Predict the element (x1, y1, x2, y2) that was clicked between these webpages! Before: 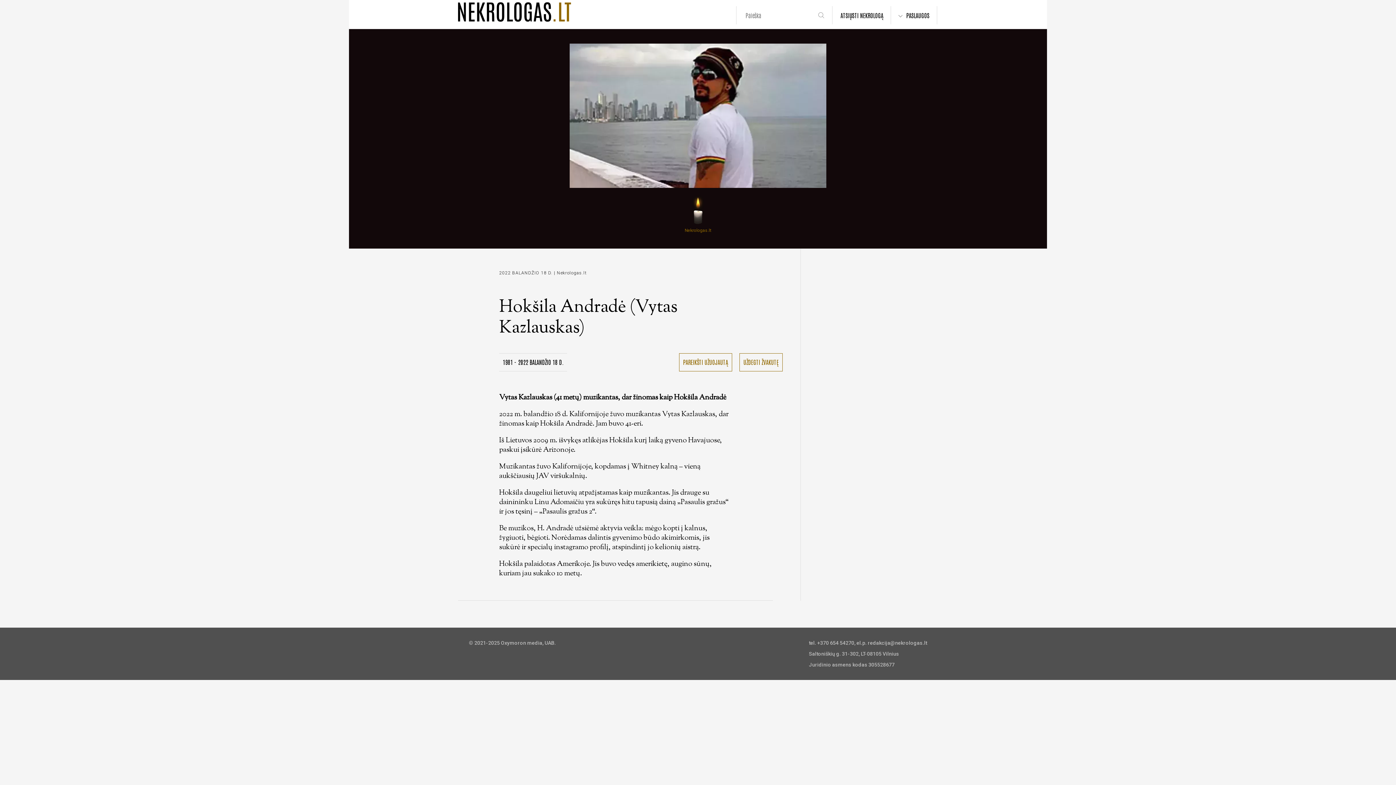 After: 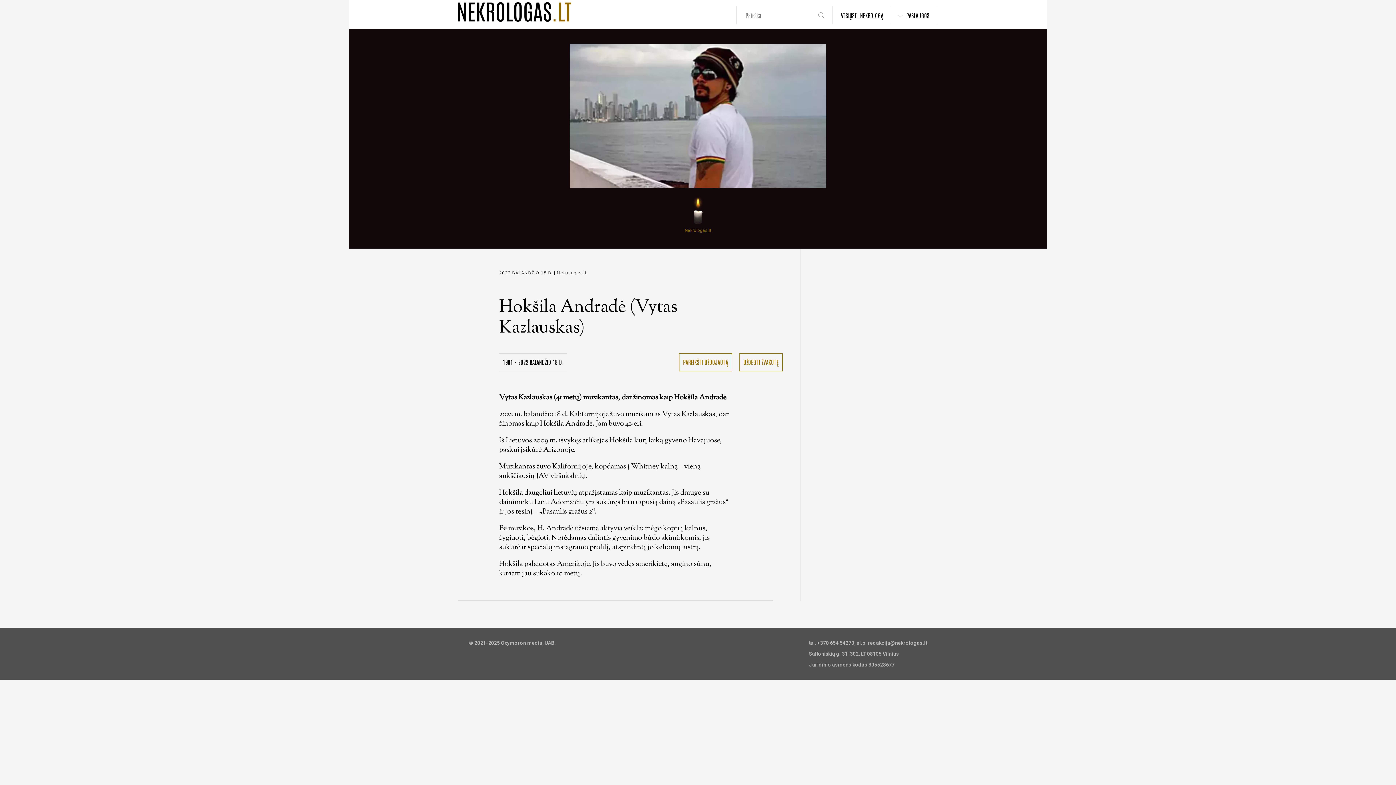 Action: label: redakcija@nekrologas.lt bbox: (868, 640, 927, 646)